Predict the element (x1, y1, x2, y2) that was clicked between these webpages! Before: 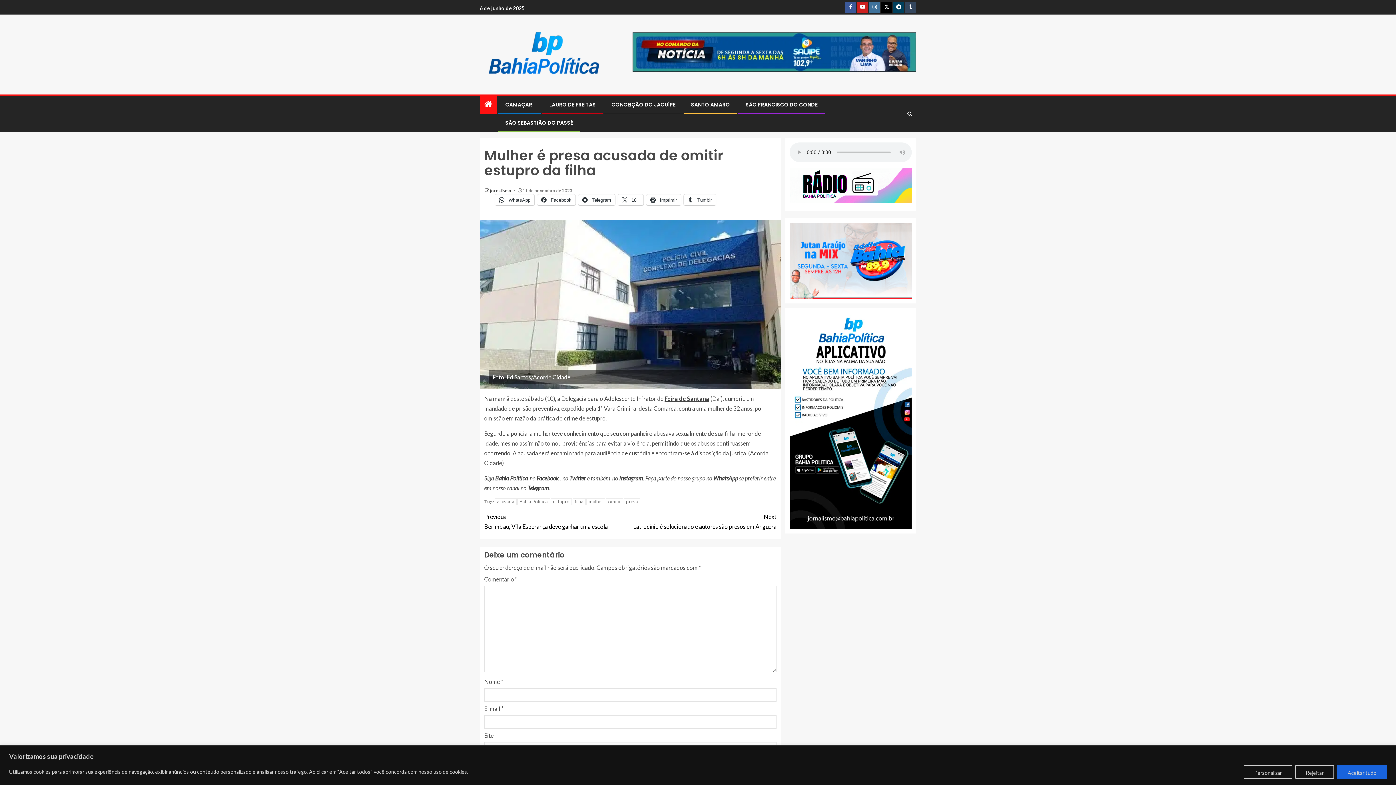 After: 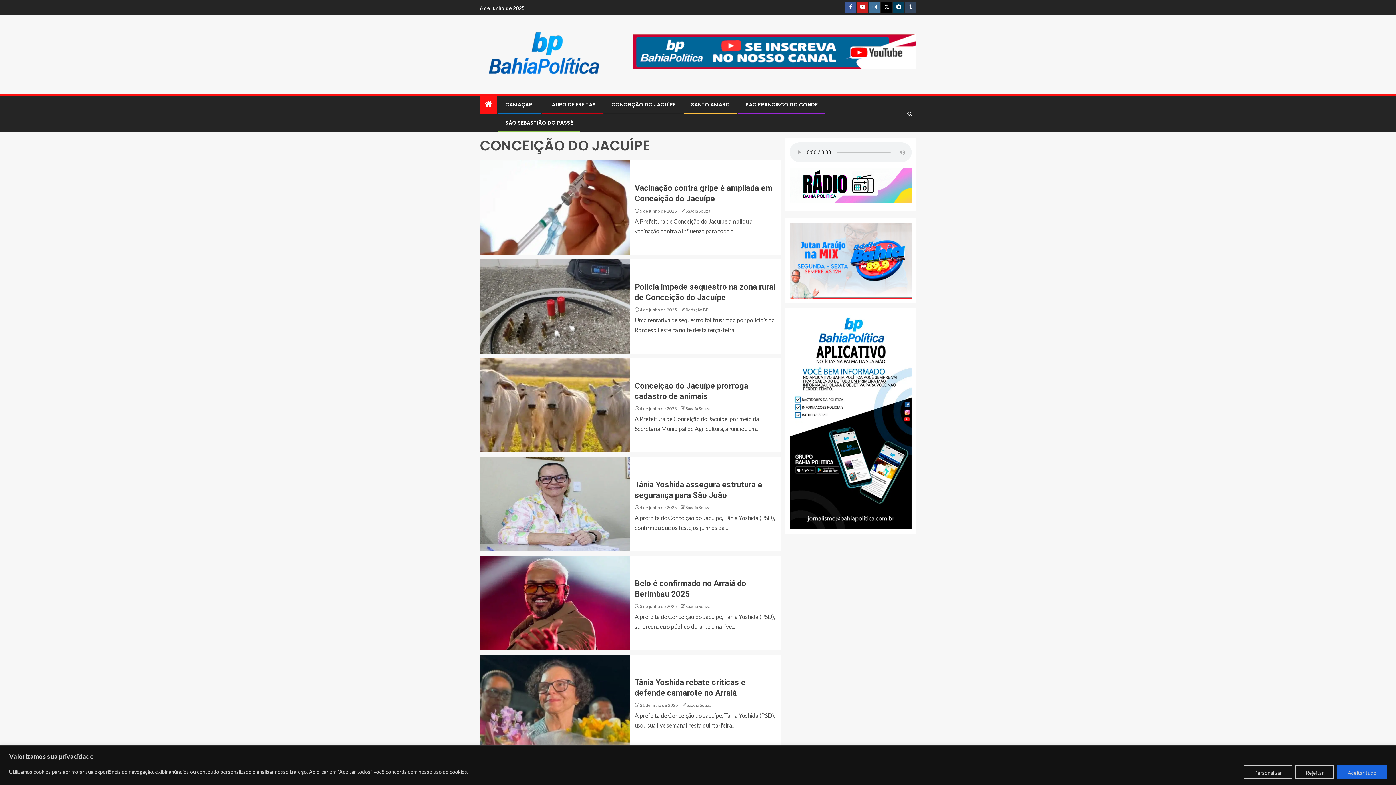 Action: label: CONCEIÇÃO DO JACUÍPE bbox: (611, 101, 675, 108)